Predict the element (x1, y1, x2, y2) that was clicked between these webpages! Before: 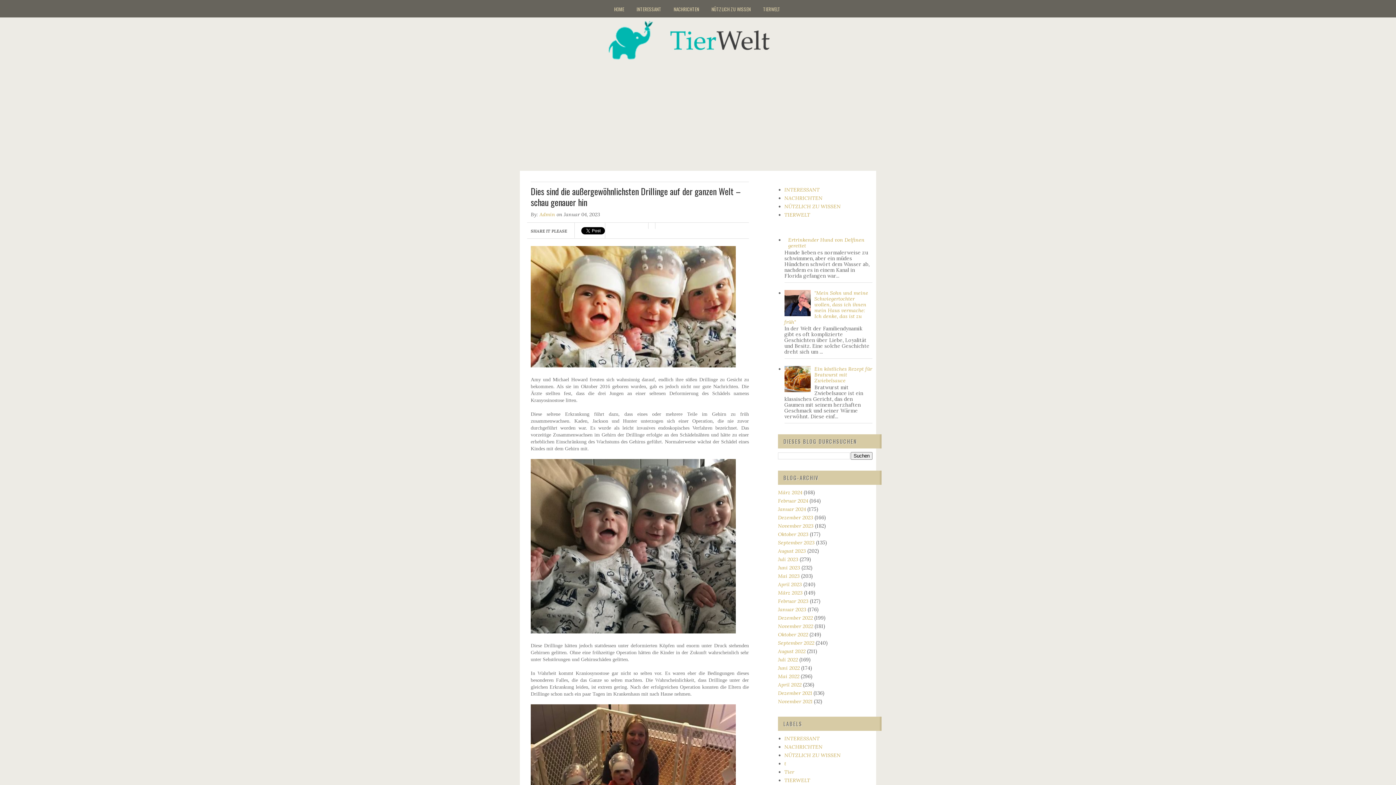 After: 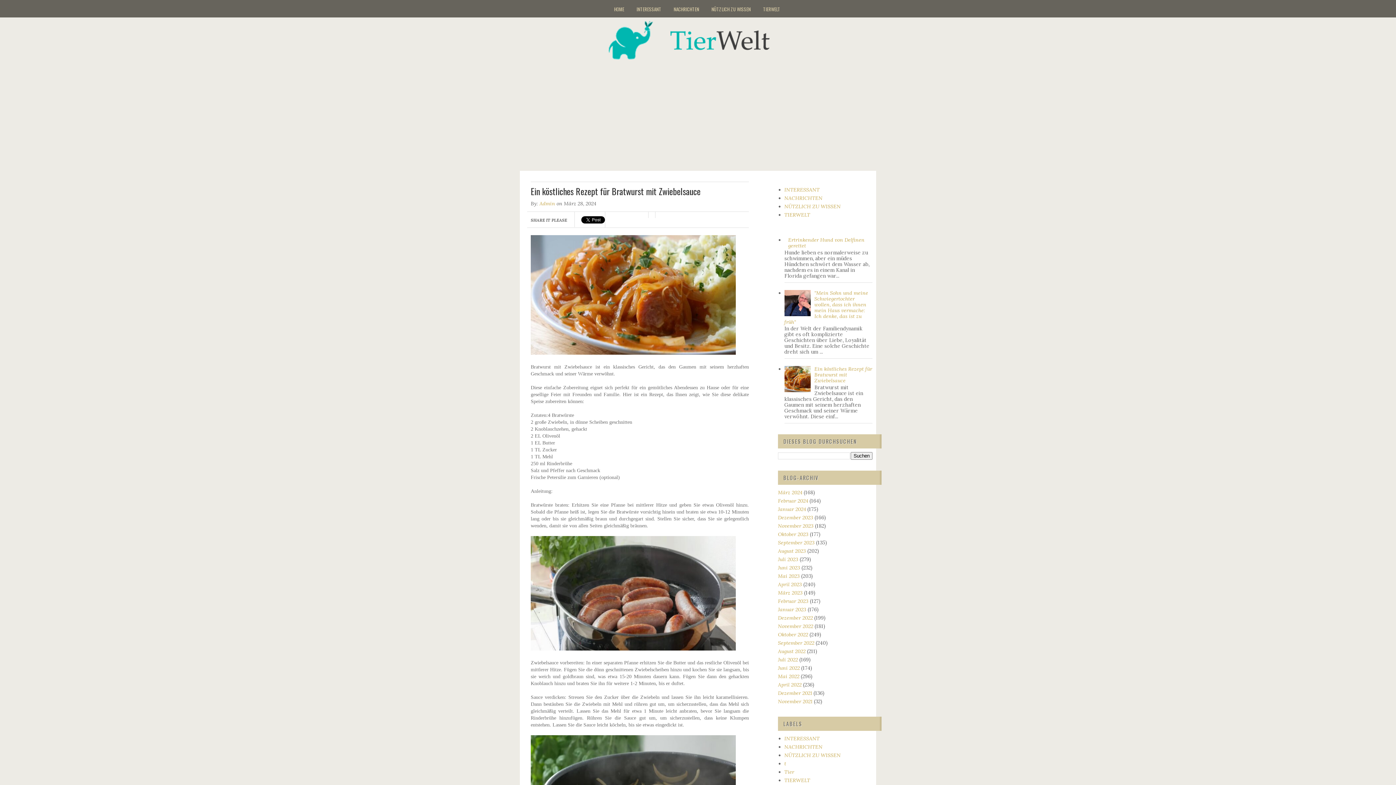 Action: label: Ein köstliches Rezept für Bratwurst mit Zwiebelsauce bbox: (814, 365, 872, 384)